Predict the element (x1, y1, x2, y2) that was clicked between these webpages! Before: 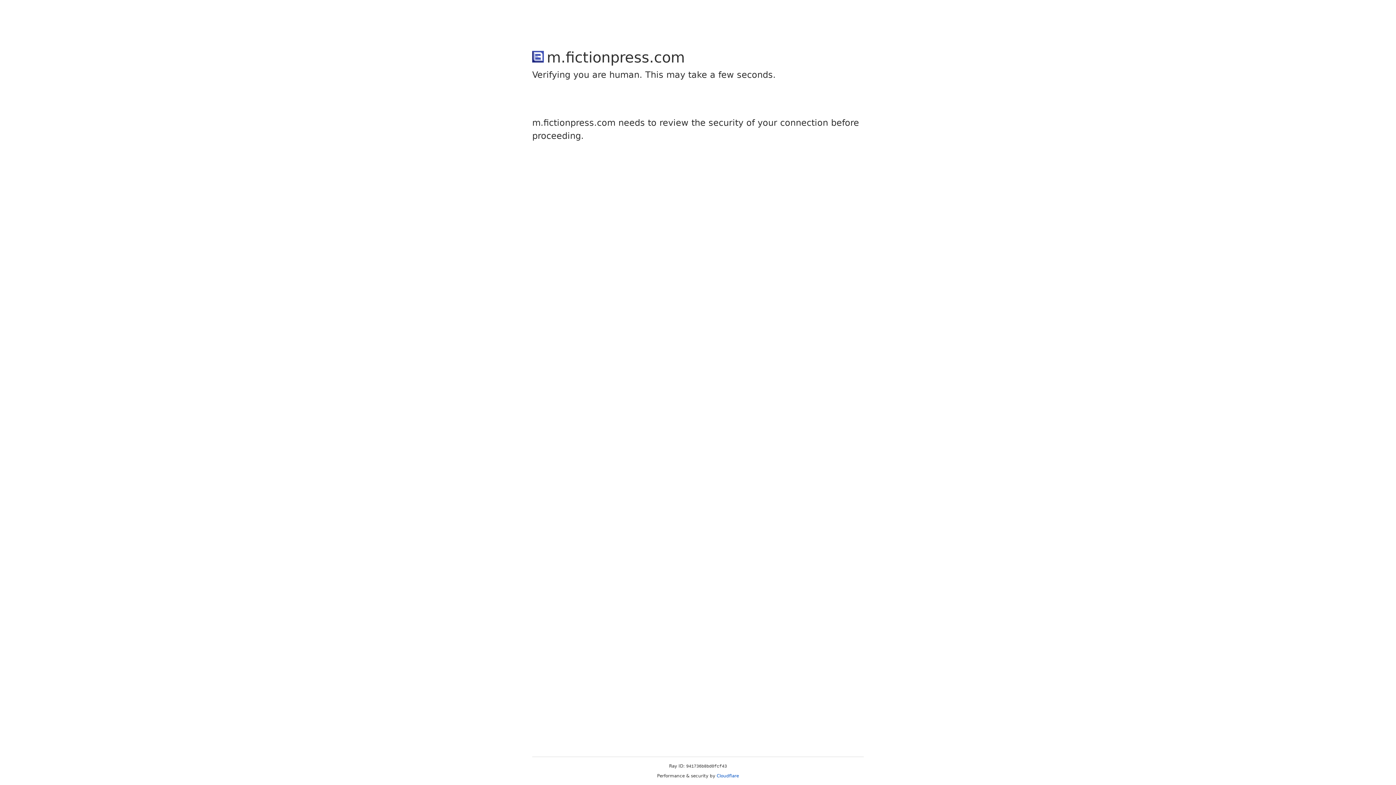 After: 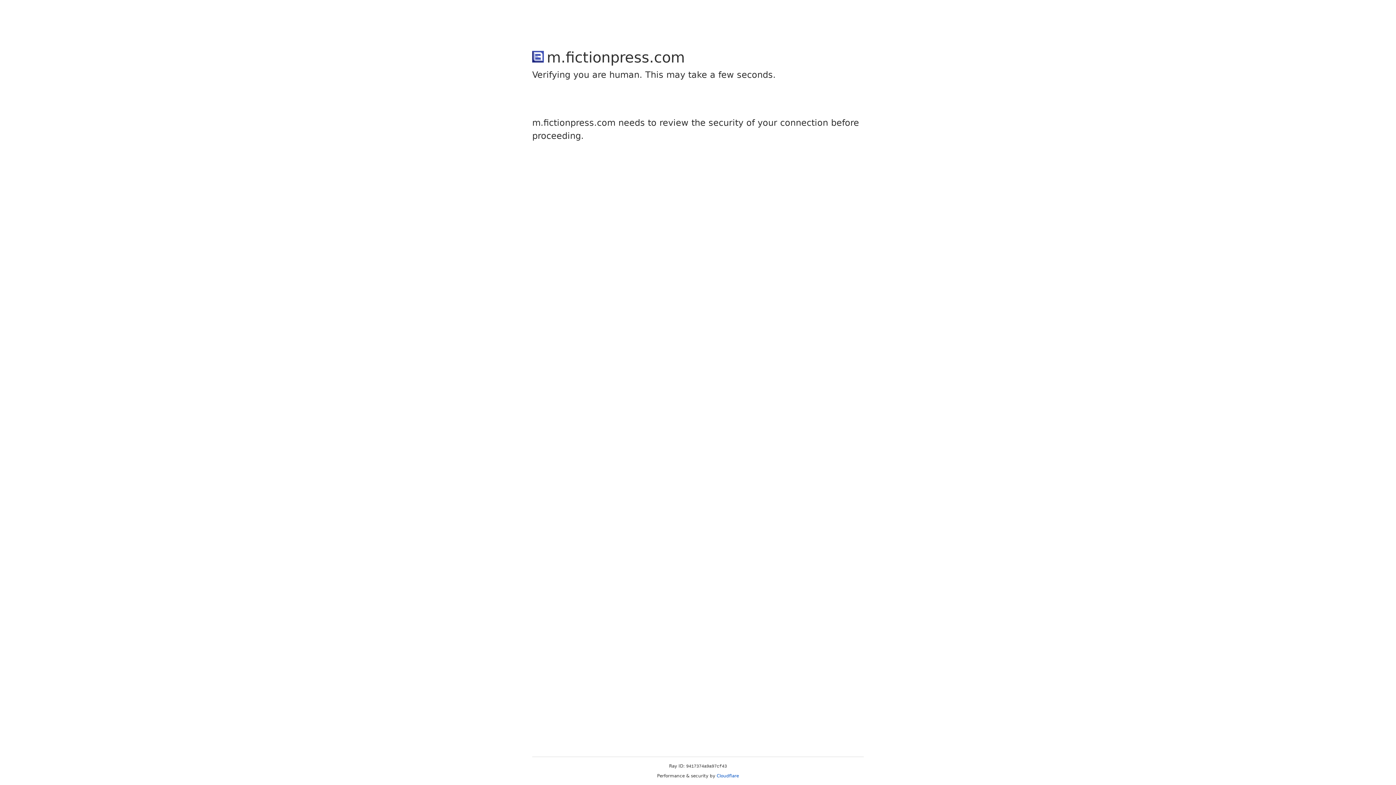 Action: label: Cloudflare bbox: (716, 773, 739, 778)